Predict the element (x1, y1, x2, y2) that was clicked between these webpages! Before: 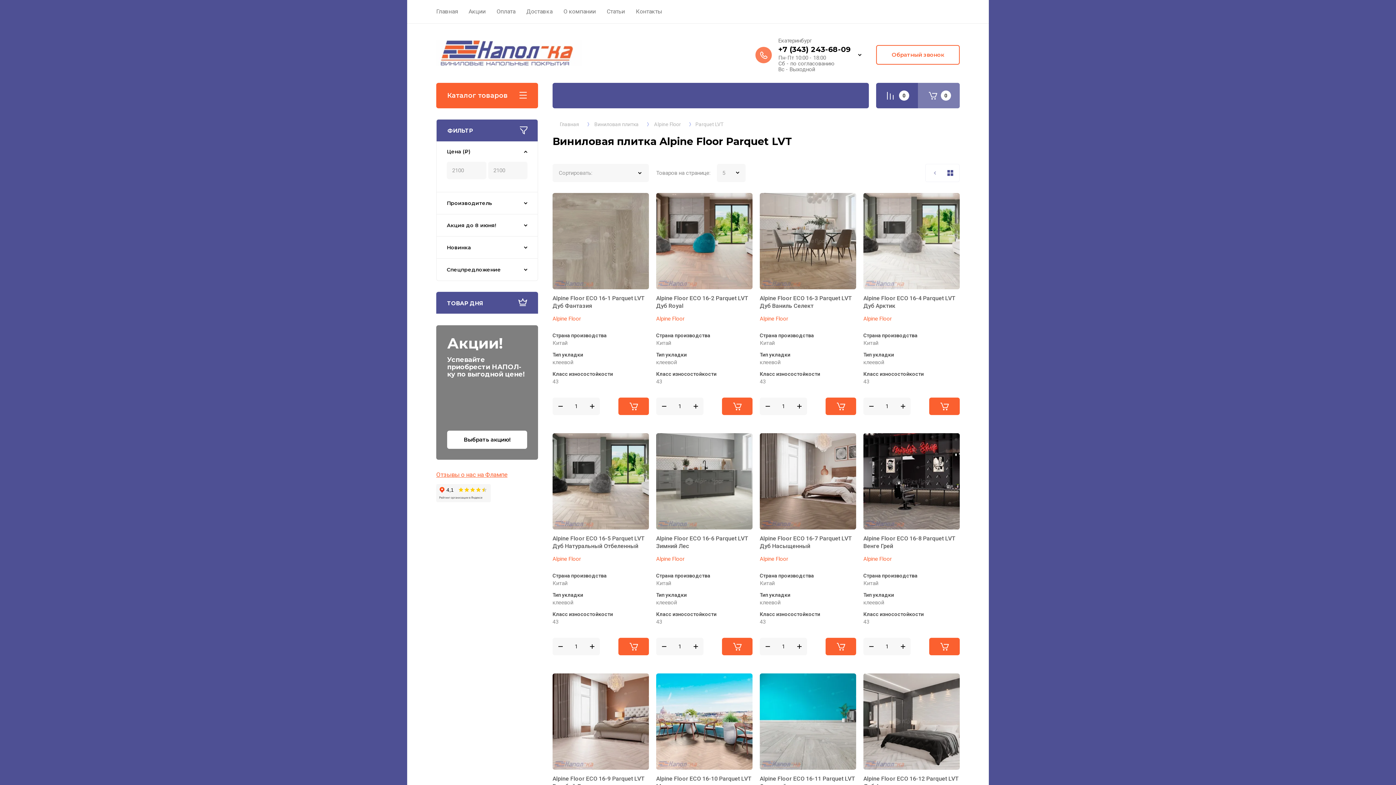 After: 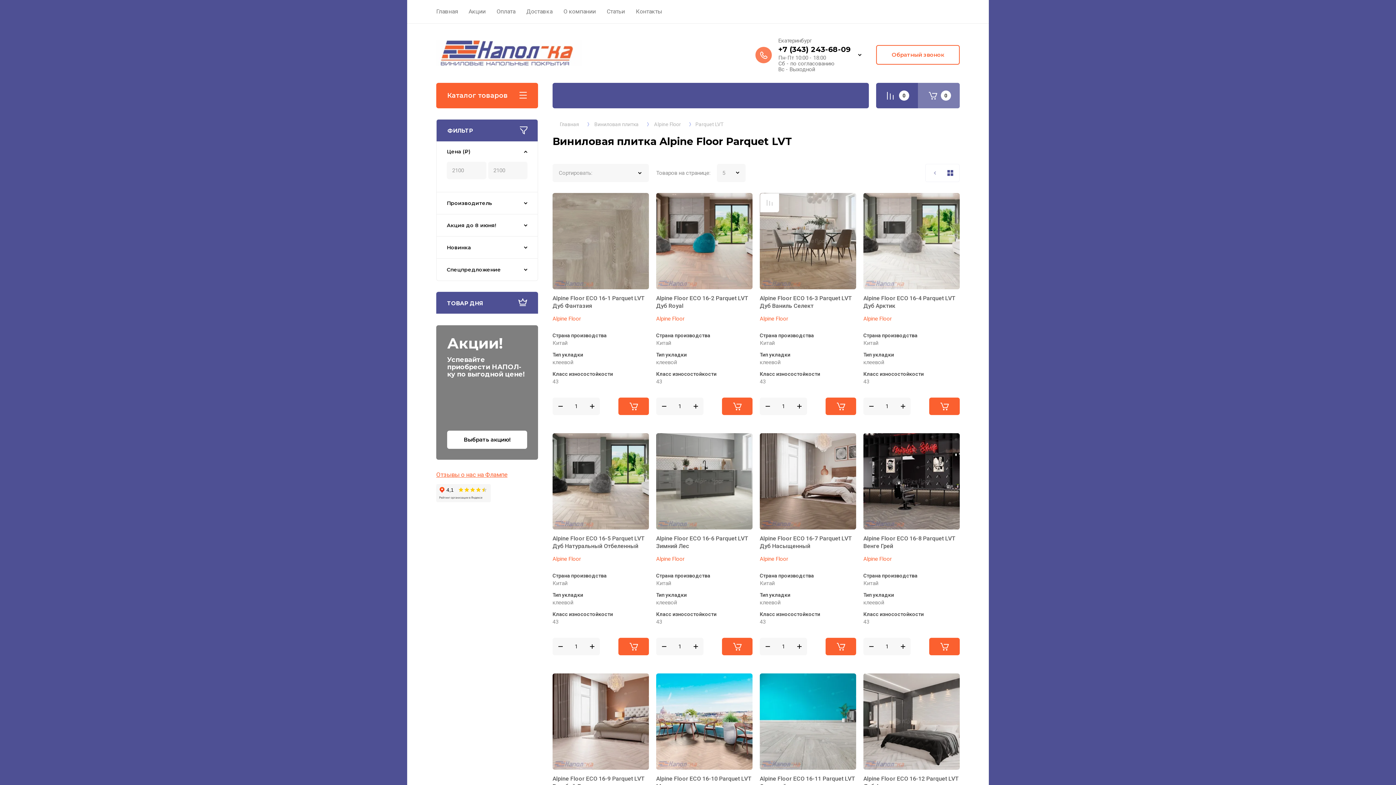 Action: label: − bbox: (760, 397, 775, 415)